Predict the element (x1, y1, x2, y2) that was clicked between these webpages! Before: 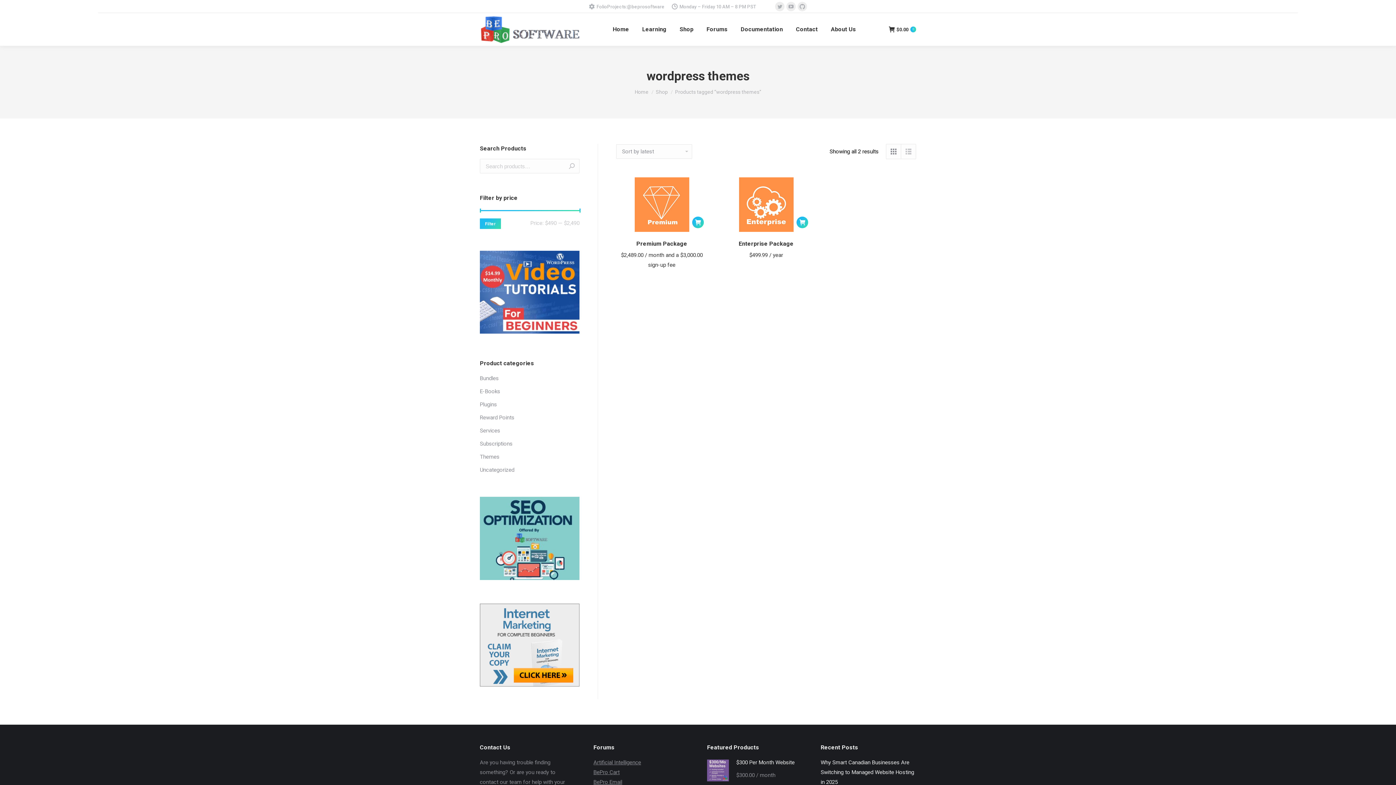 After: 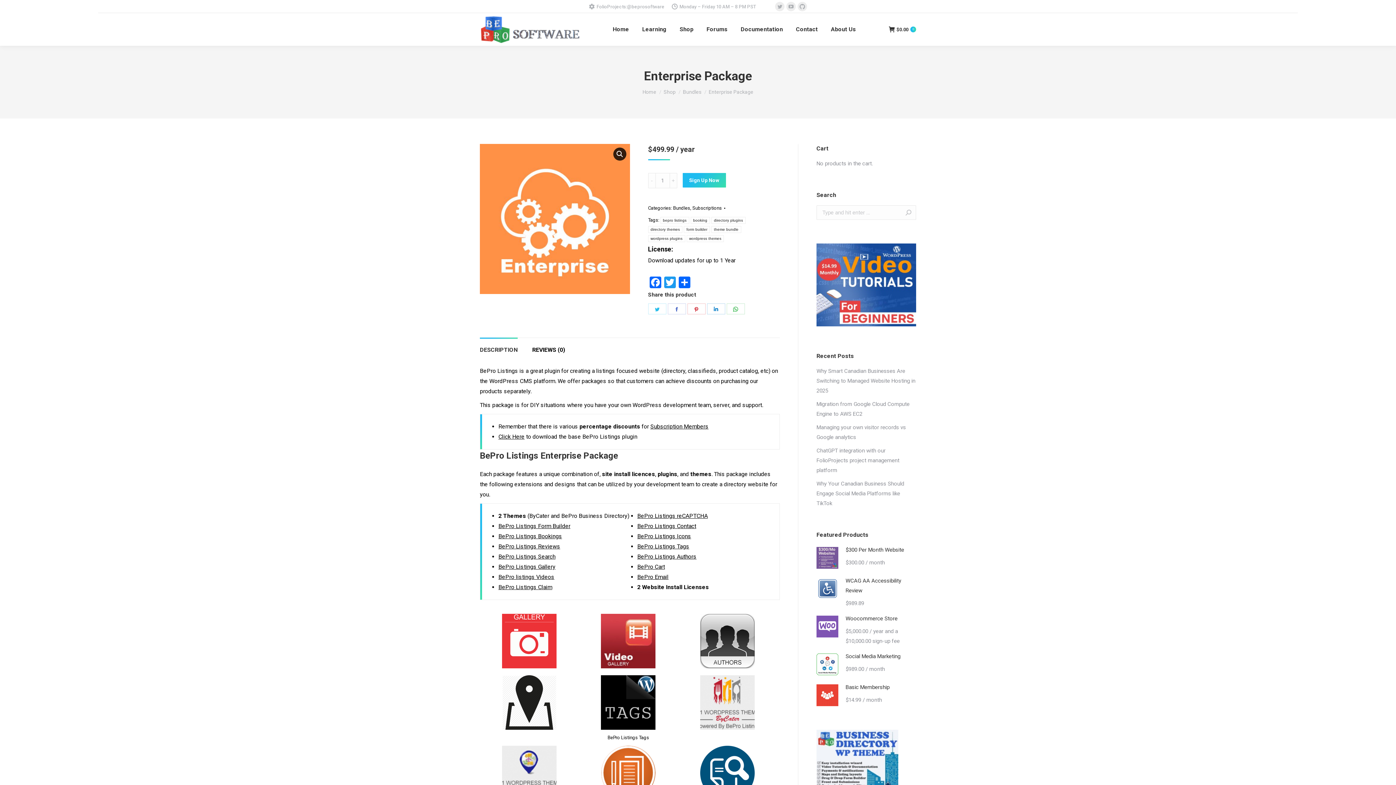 Action: bbox: (720, 177, 812, 232)